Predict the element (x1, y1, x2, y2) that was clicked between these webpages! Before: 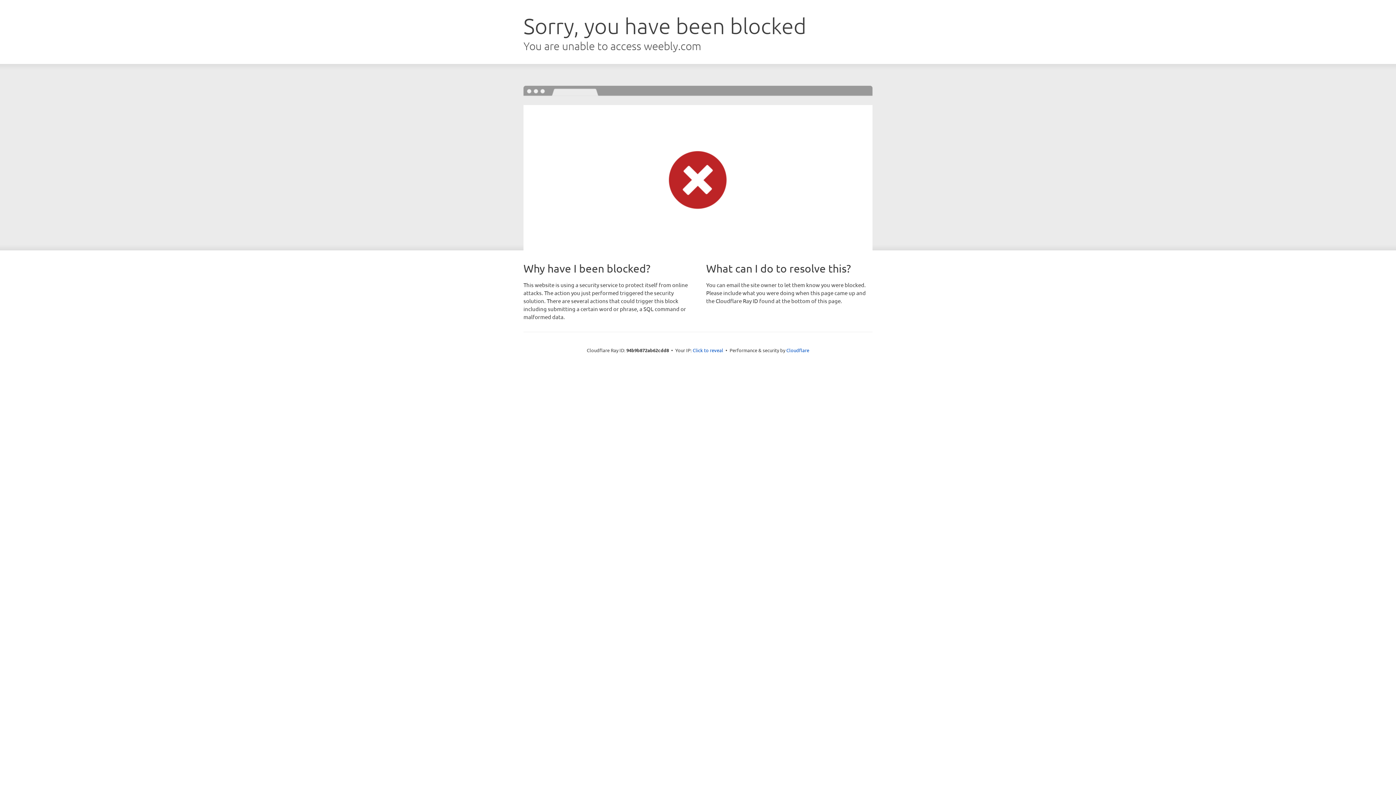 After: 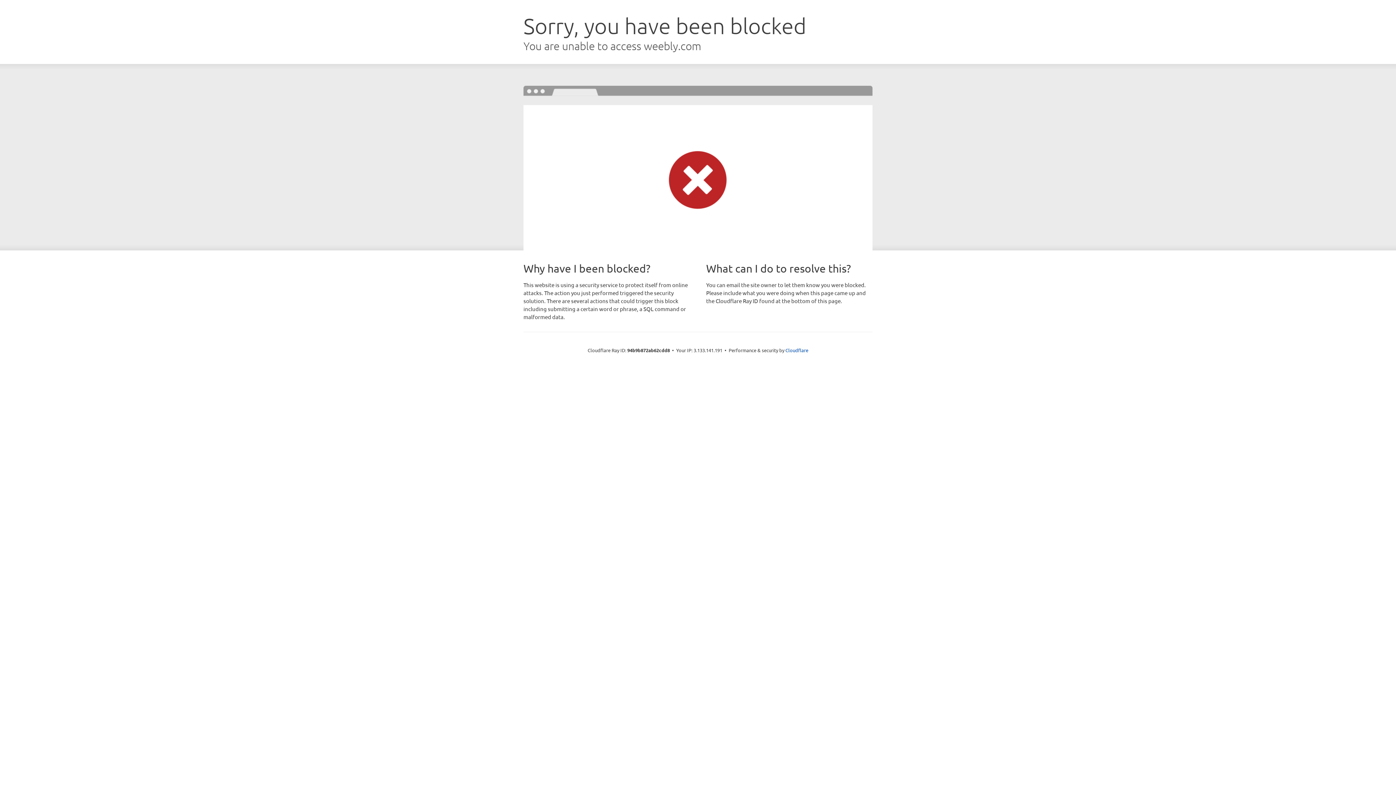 Action: bbox: (692, 346, 723, 353) label: Click to reveal